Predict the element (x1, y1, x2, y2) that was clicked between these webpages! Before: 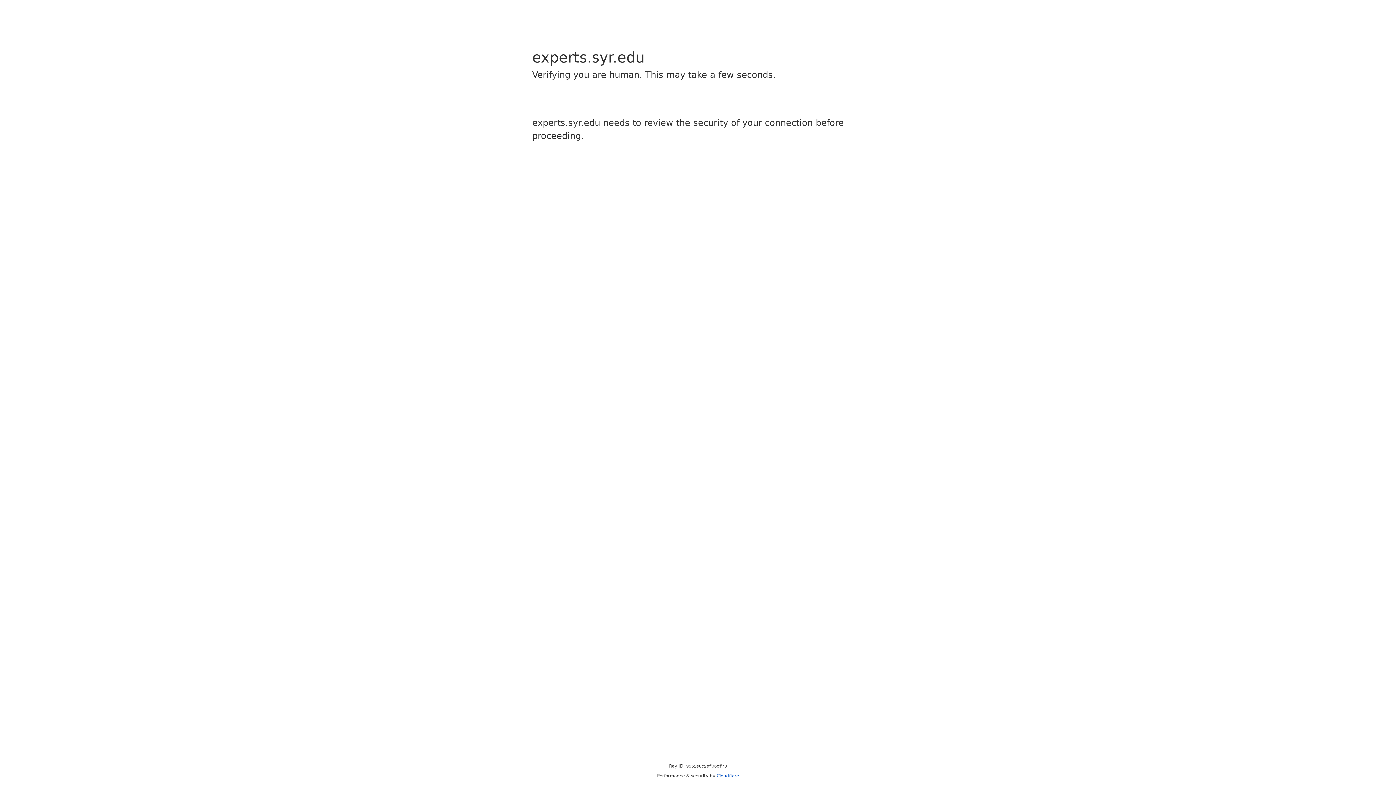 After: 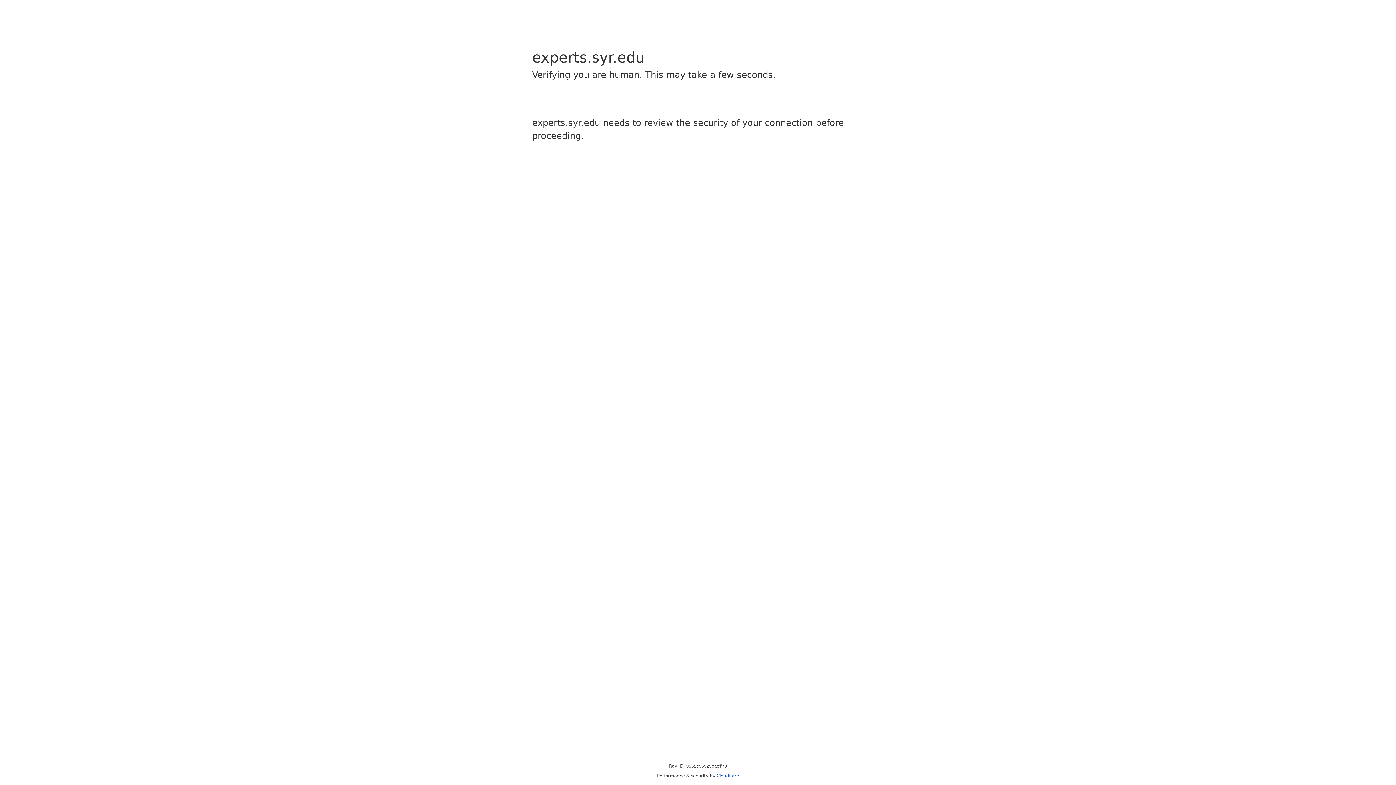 Action: label: Cloudflare bbox: (716, 773, 739, 778)